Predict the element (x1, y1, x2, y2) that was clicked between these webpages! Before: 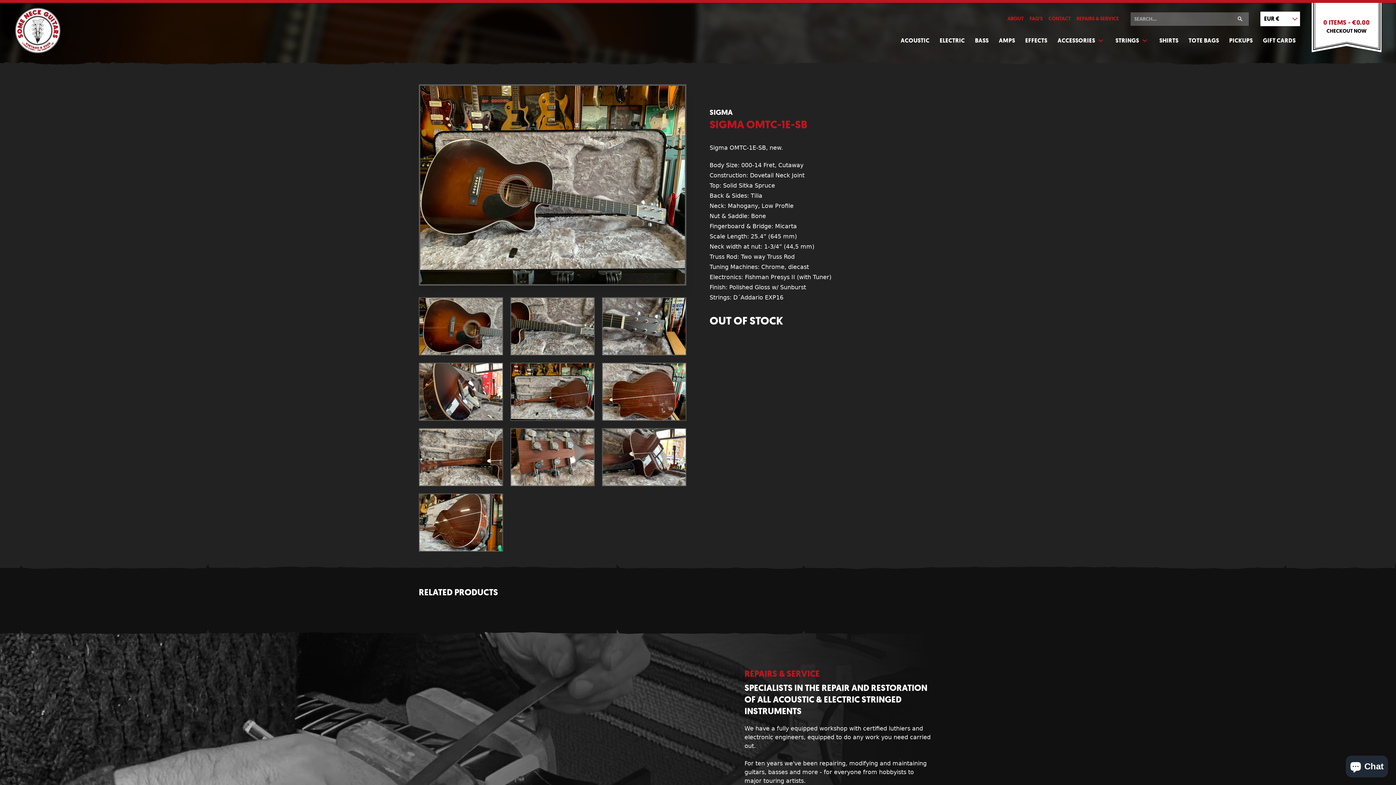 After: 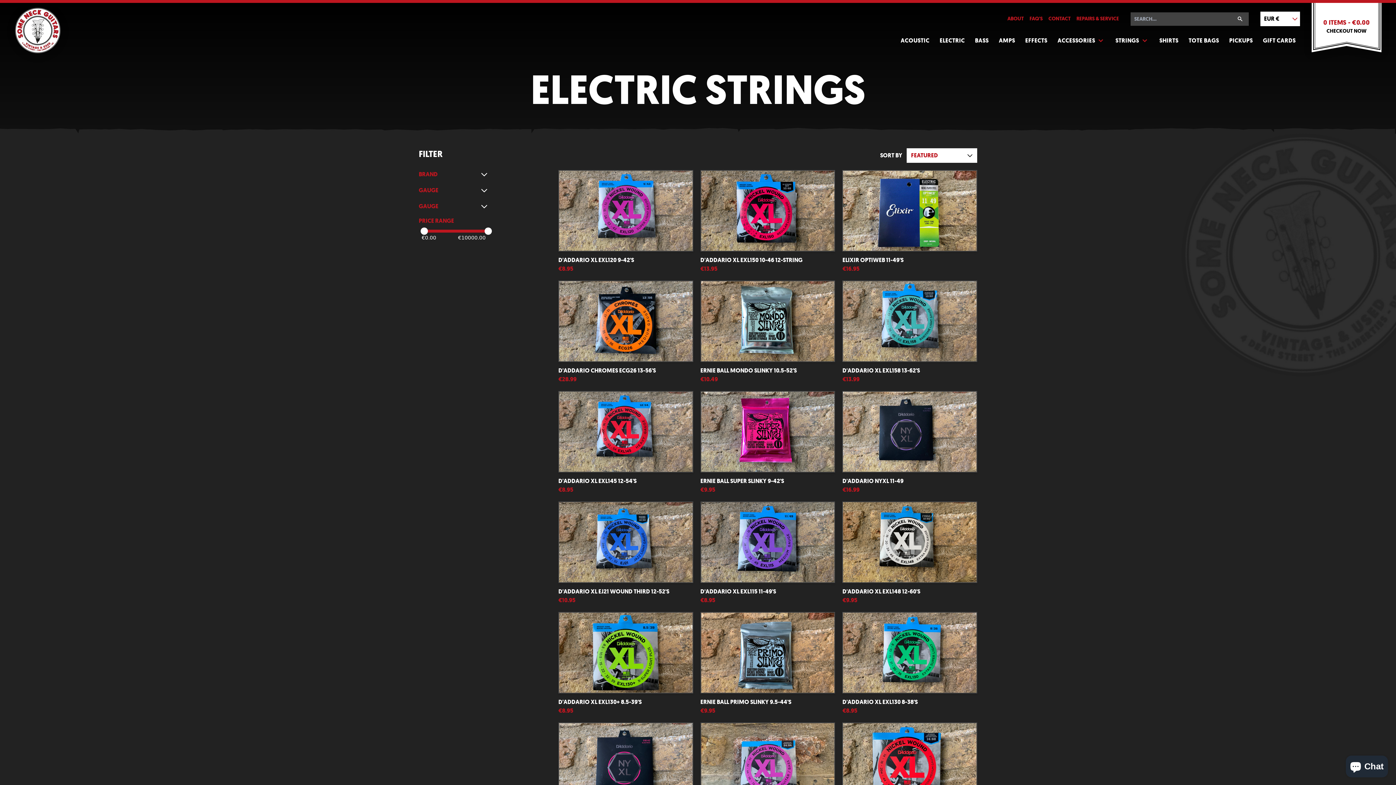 Action: label: STRINGS bbox: (1111, 32, 1153, 49)